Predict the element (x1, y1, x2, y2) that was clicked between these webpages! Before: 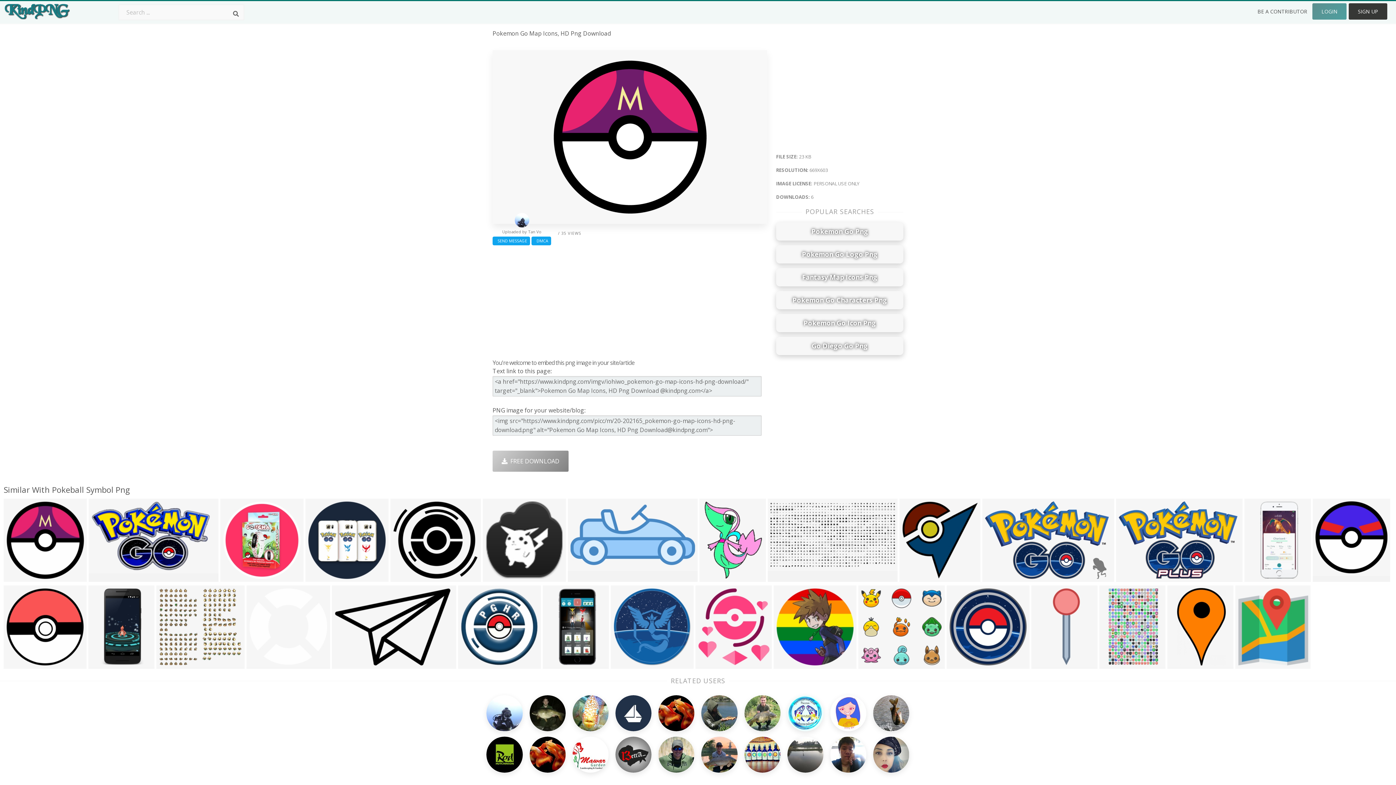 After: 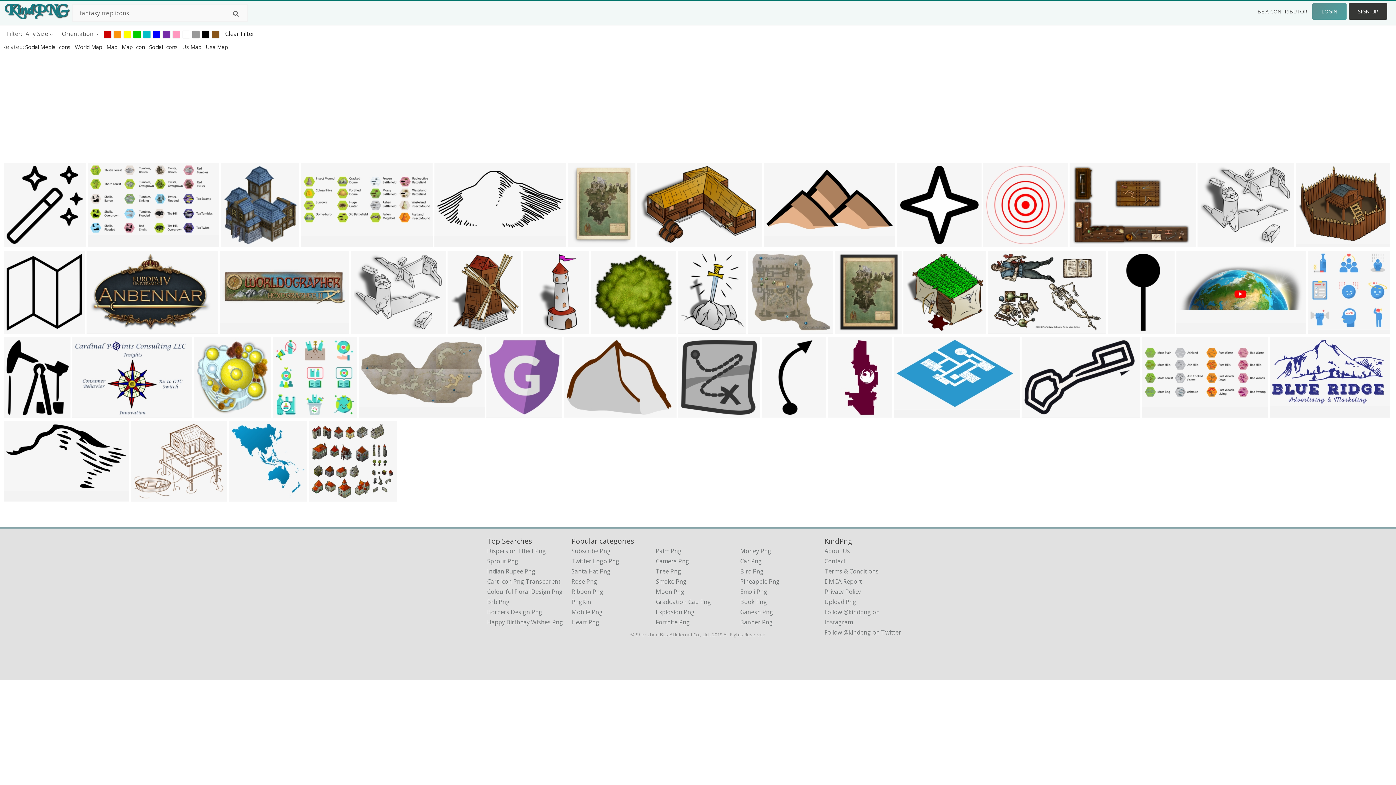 Action: bbox: (776, 268, 903, 286) label: Fantasy Map Icons Png